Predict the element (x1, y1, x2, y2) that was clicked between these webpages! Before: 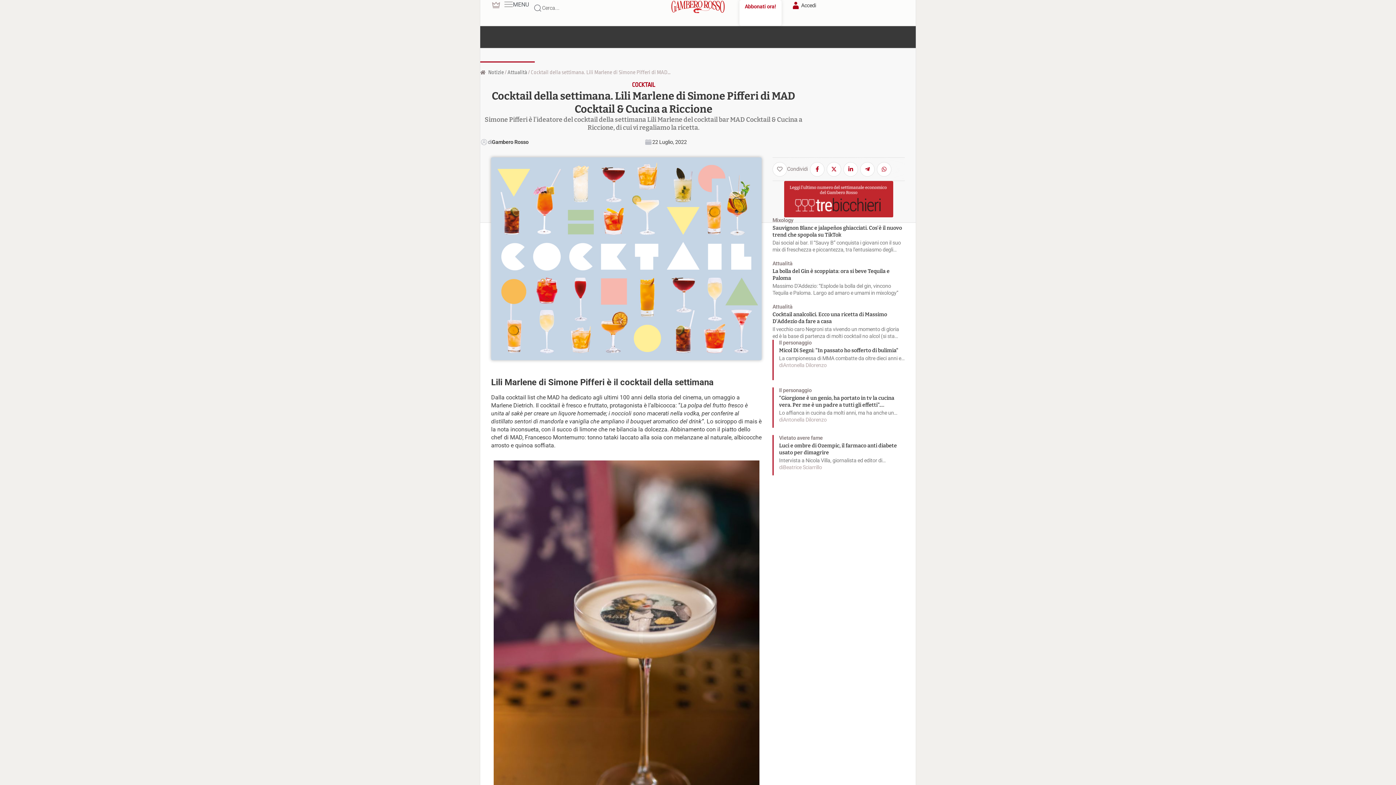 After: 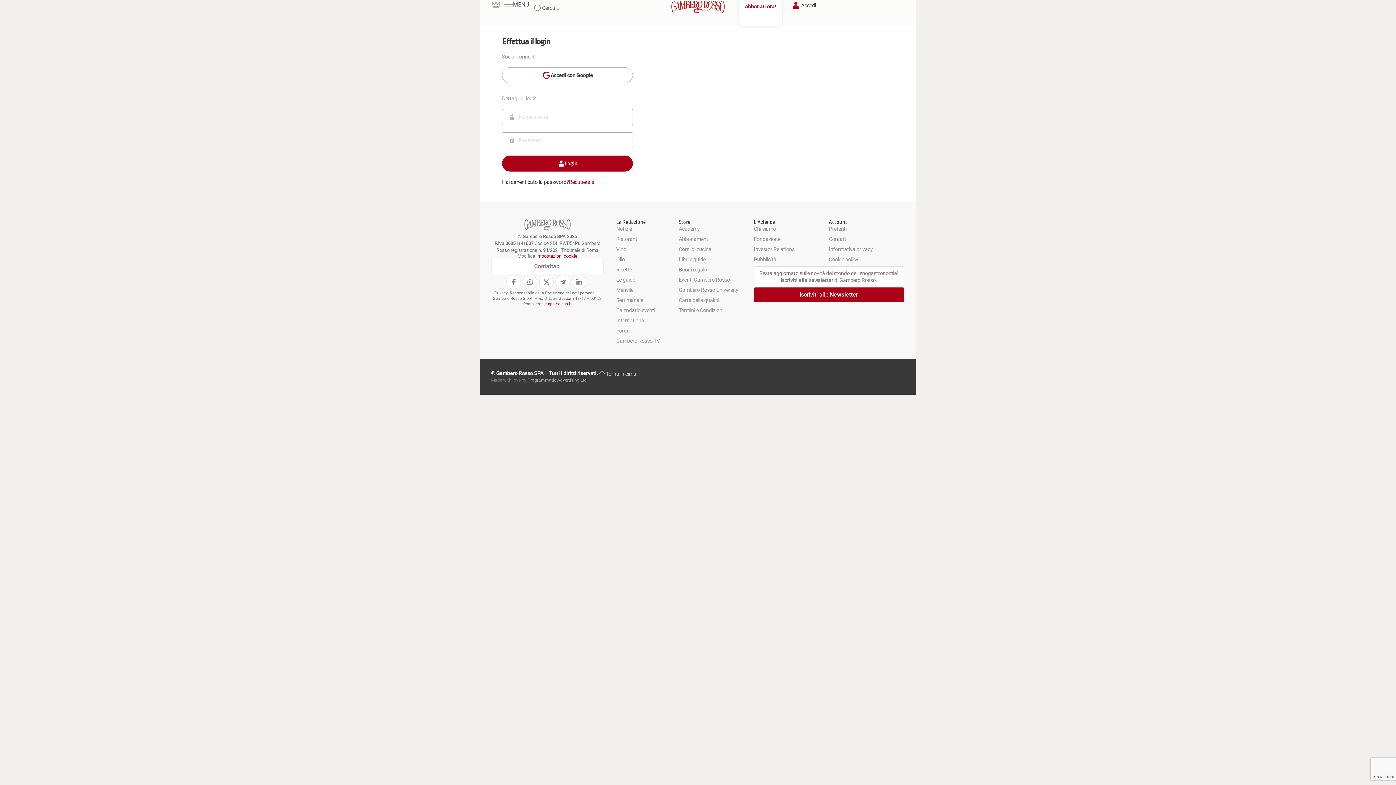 Action: bbox: (790, 0, 816, 10) label: Accedi